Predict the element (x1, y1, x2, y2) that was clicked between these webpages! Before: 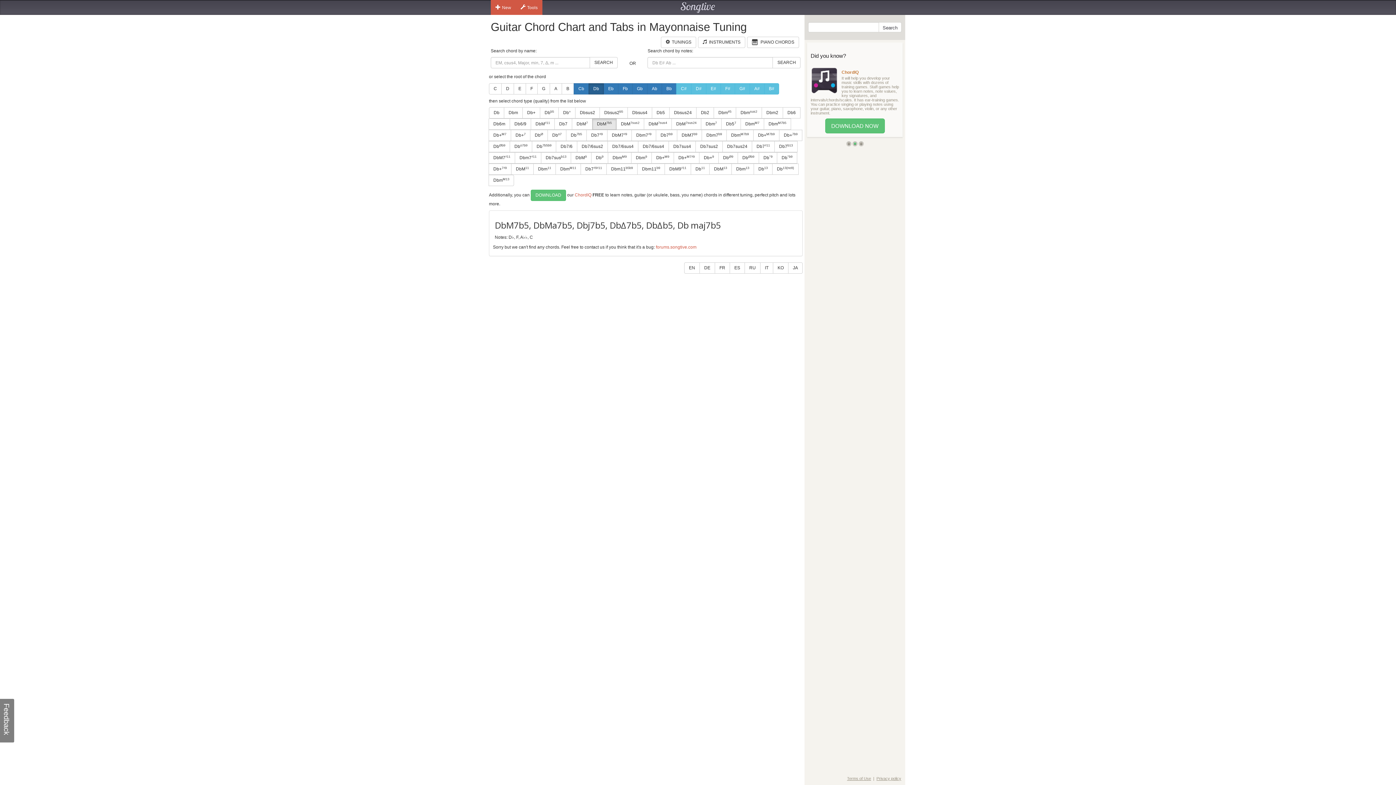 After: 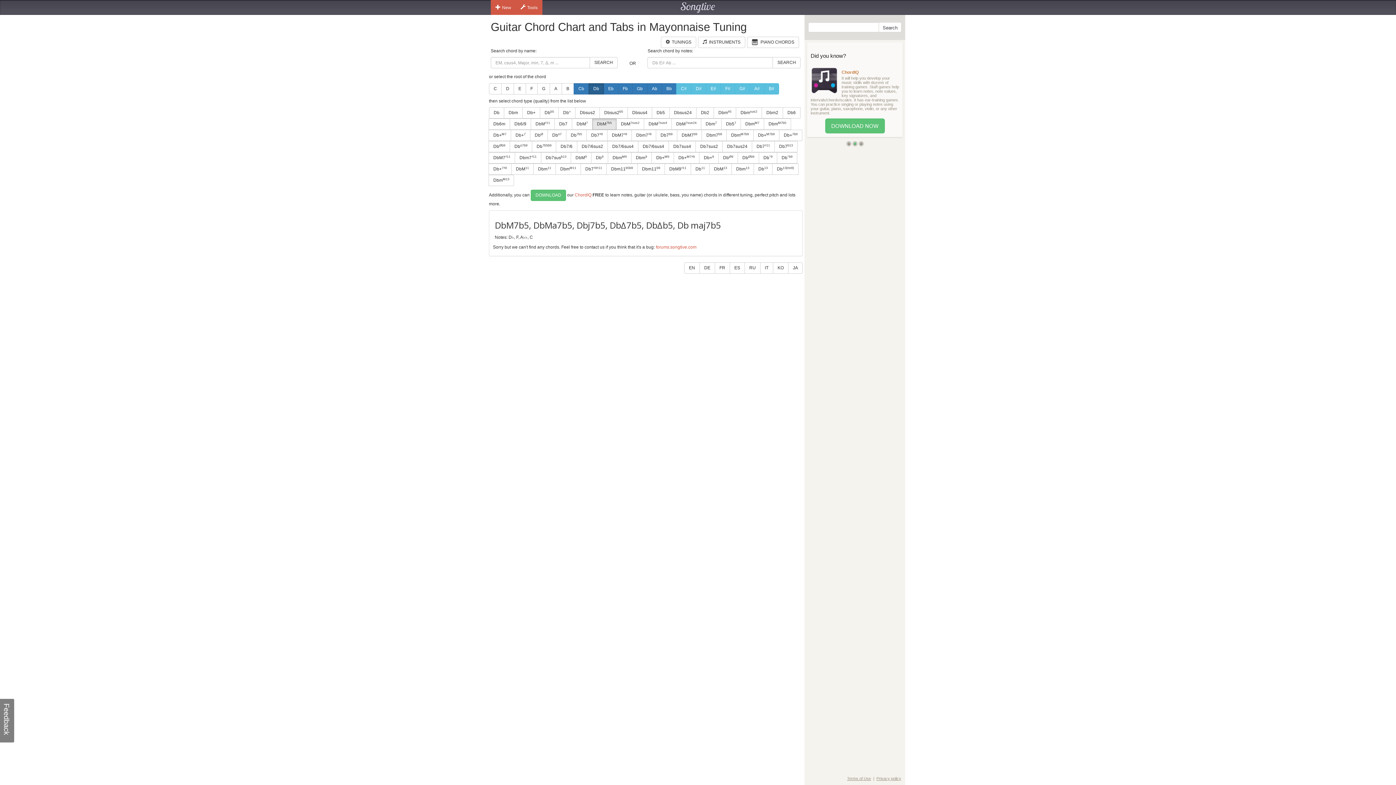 Action: bbox: (592, 118, 616, 129) label: DbM7b5